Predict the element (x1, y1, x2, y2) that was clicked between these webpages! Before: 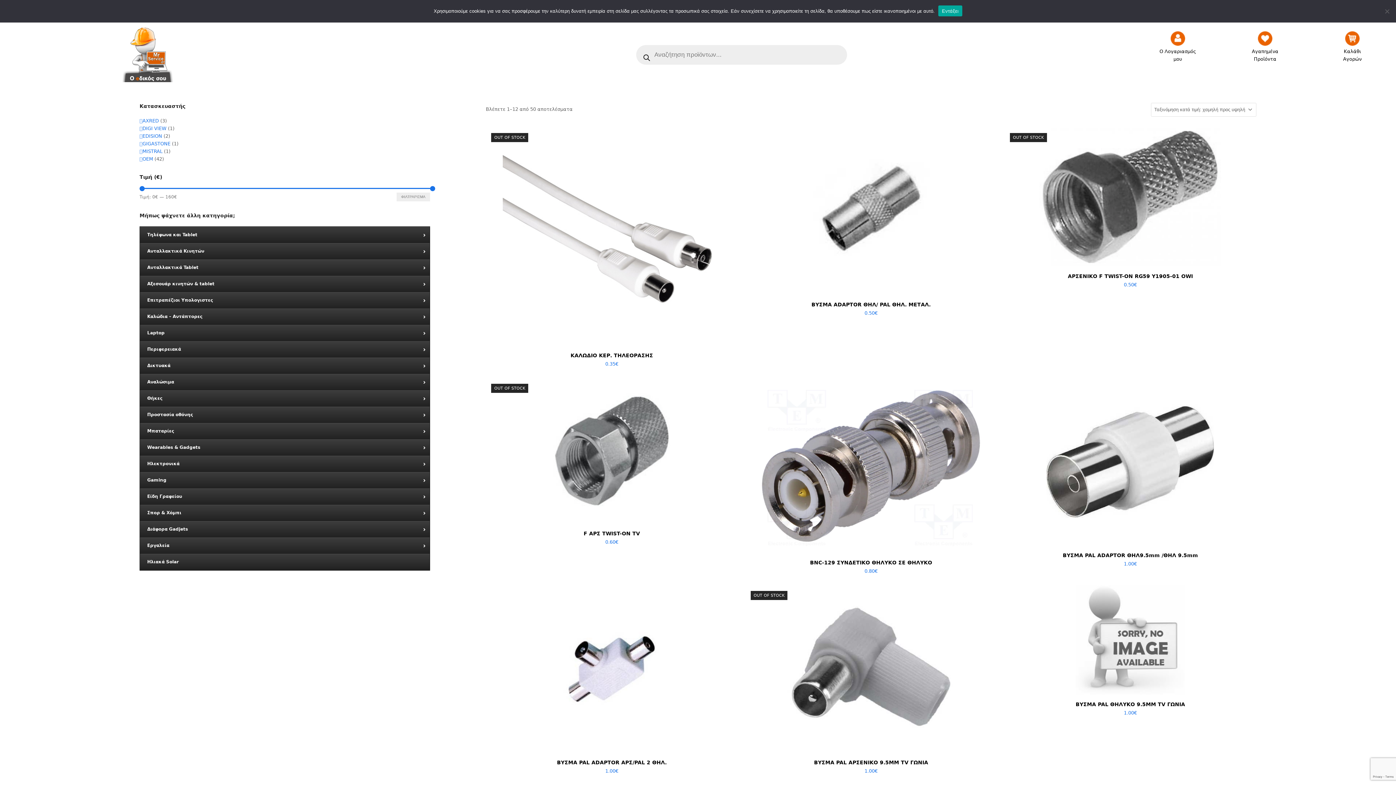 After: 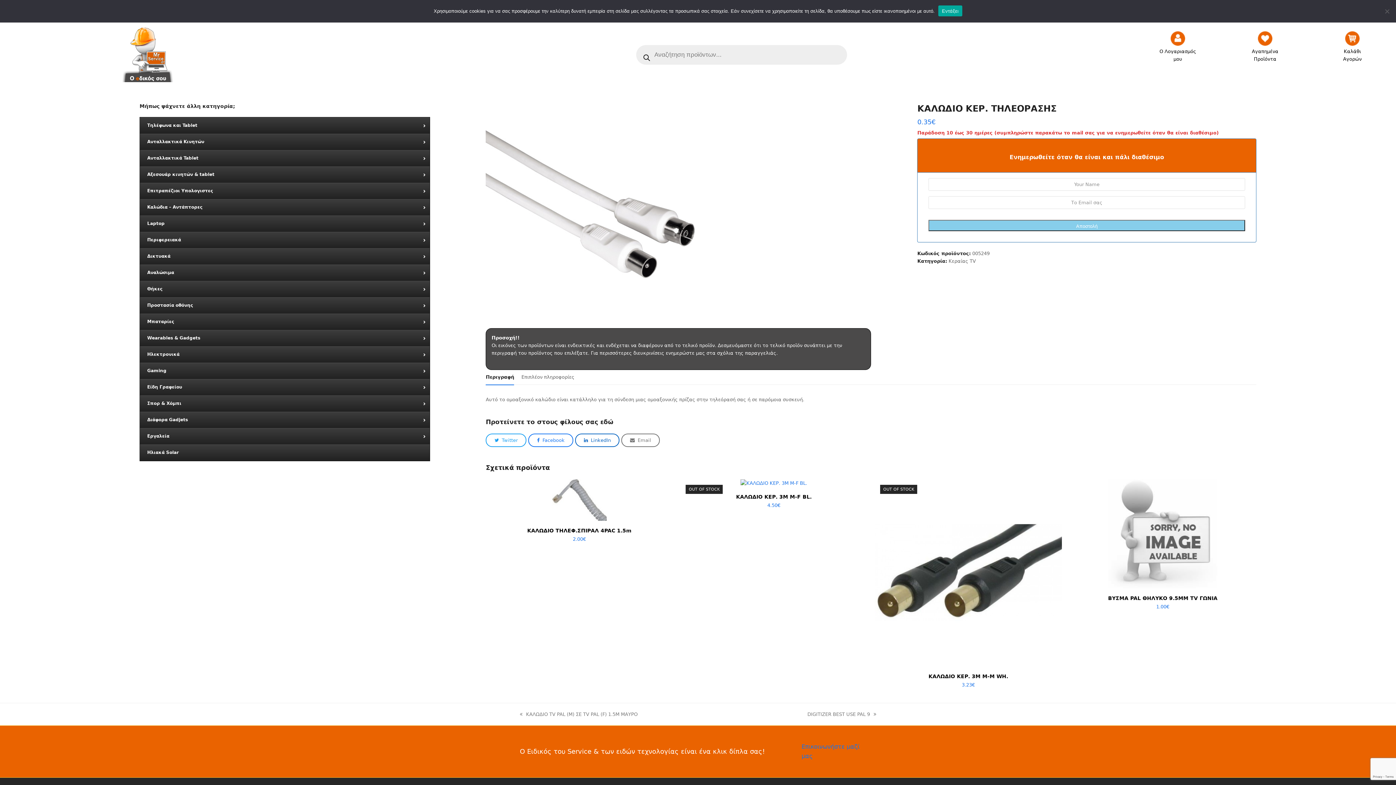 Action: label: ΚΑΛΩΔΙΟ ΚΕΡ. ΤΗΛΕΟΡΑΣΗΣ bbox: (485, 352, 738, 359)